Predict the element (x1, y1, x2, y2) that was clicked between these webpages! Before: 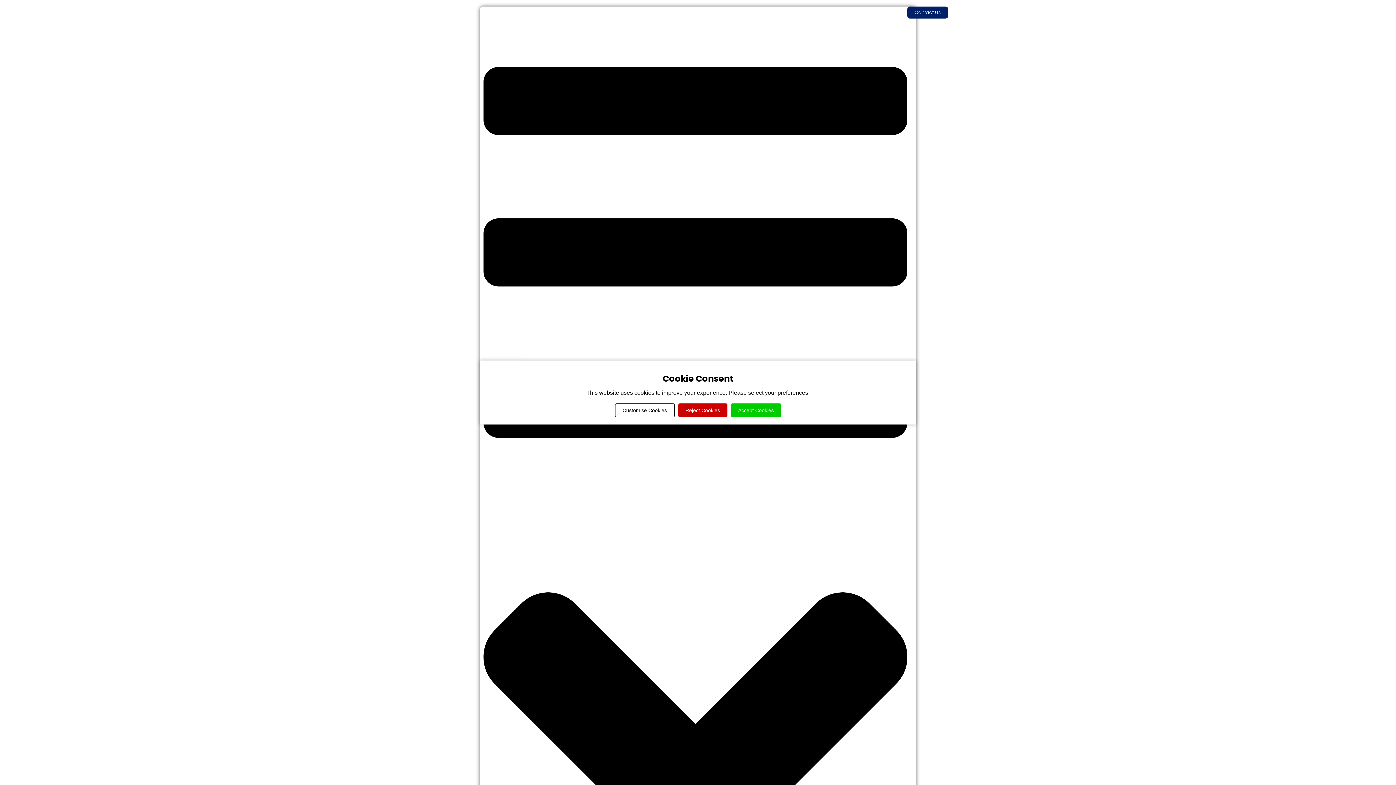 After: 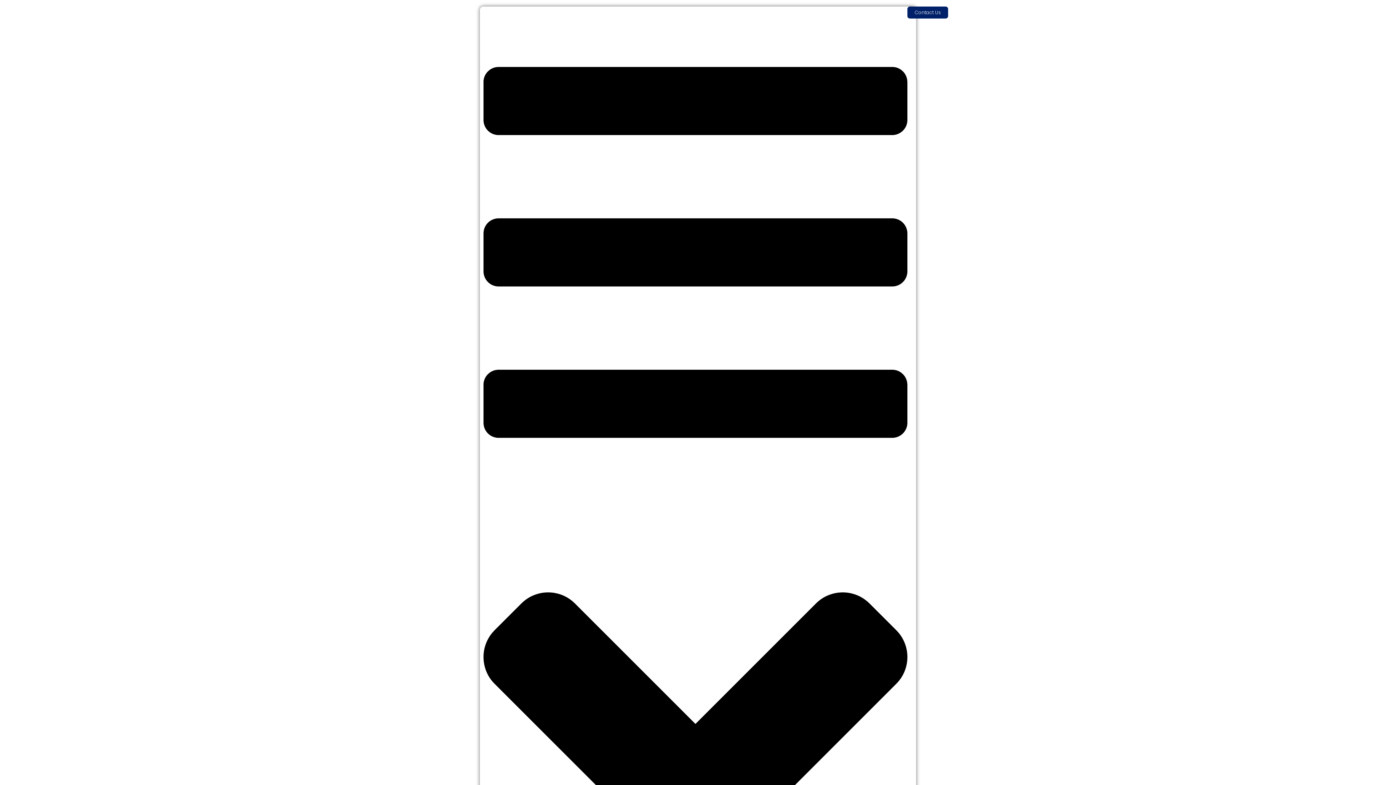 Action: bbox: (731, 403, 781, 417) label: Accept Cookies